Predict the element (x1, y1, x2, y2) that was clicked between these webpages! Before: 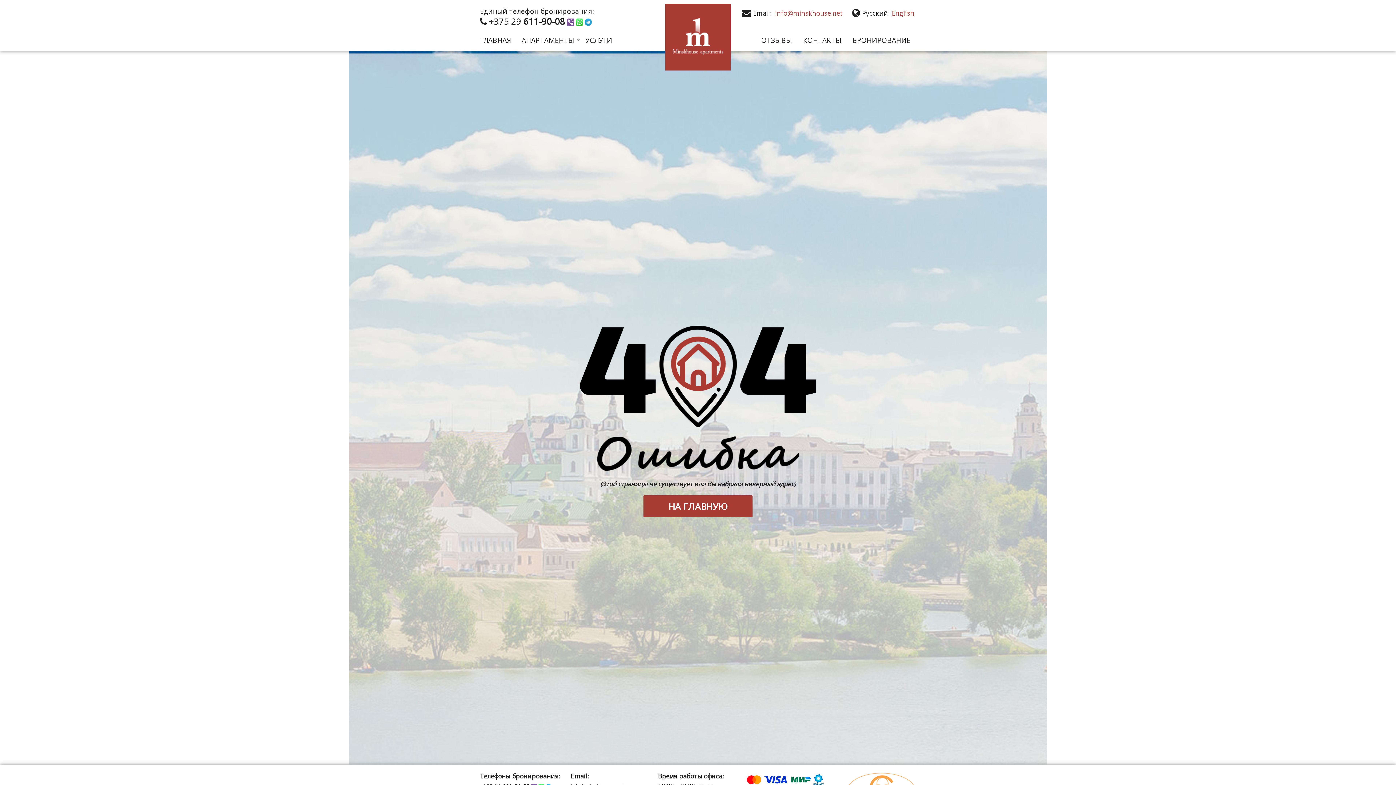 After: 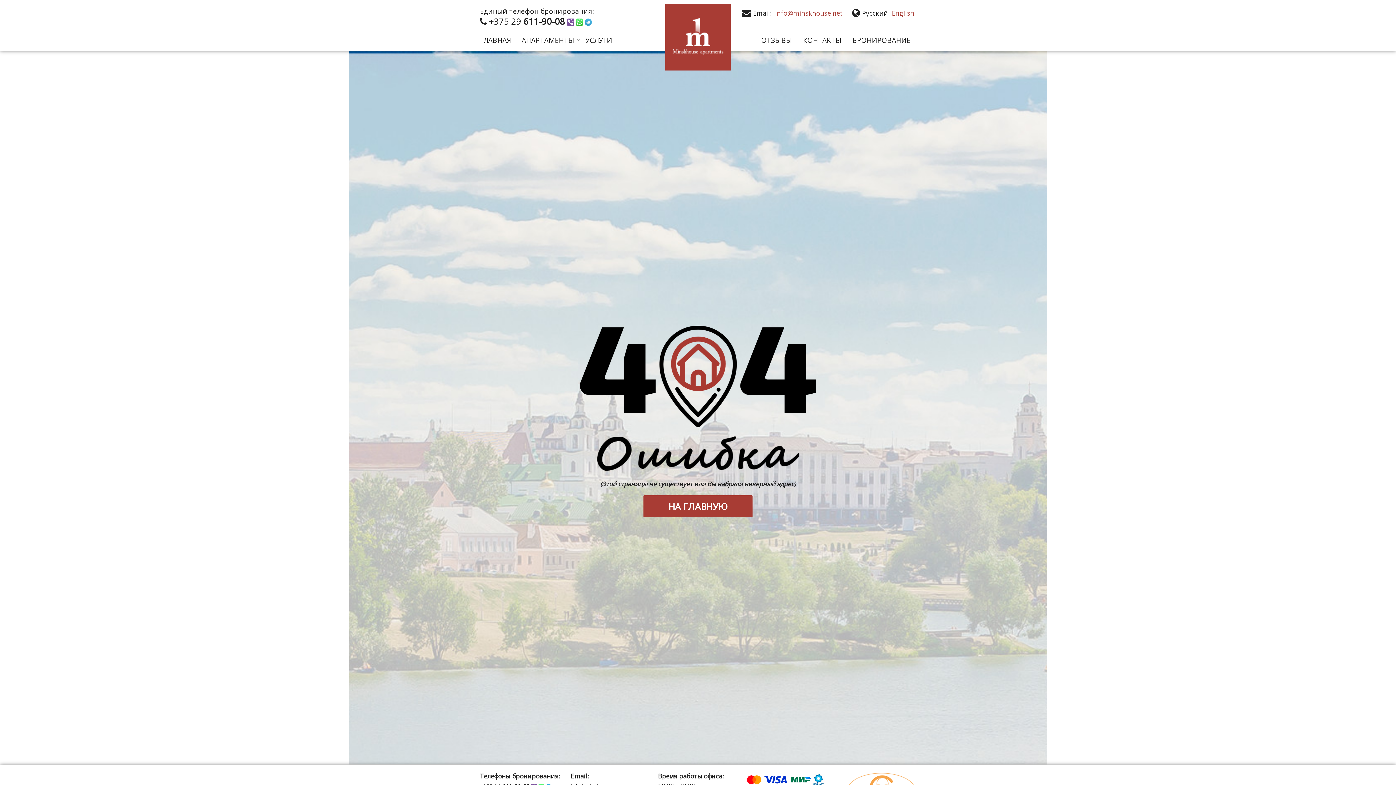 Action: bbox: (584, 18, 592, 25)